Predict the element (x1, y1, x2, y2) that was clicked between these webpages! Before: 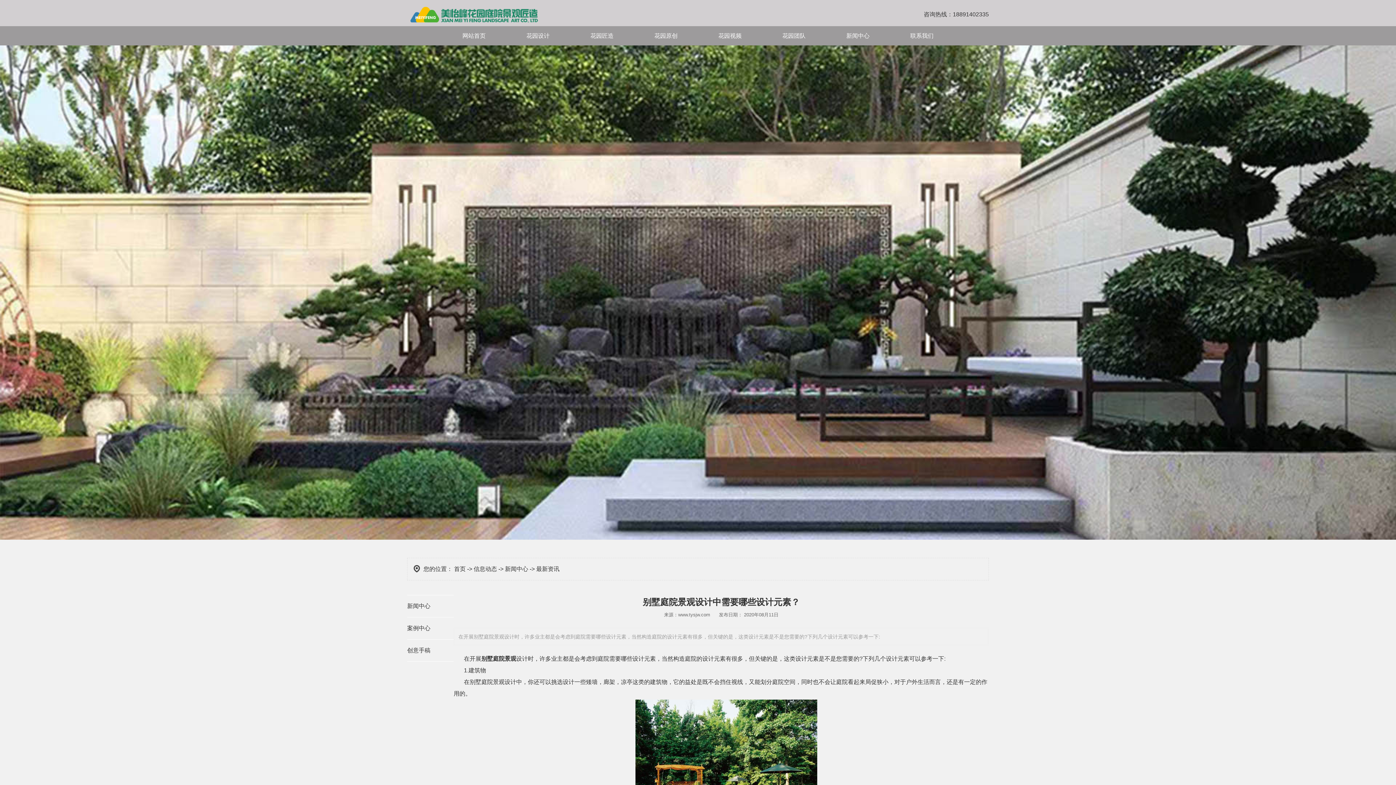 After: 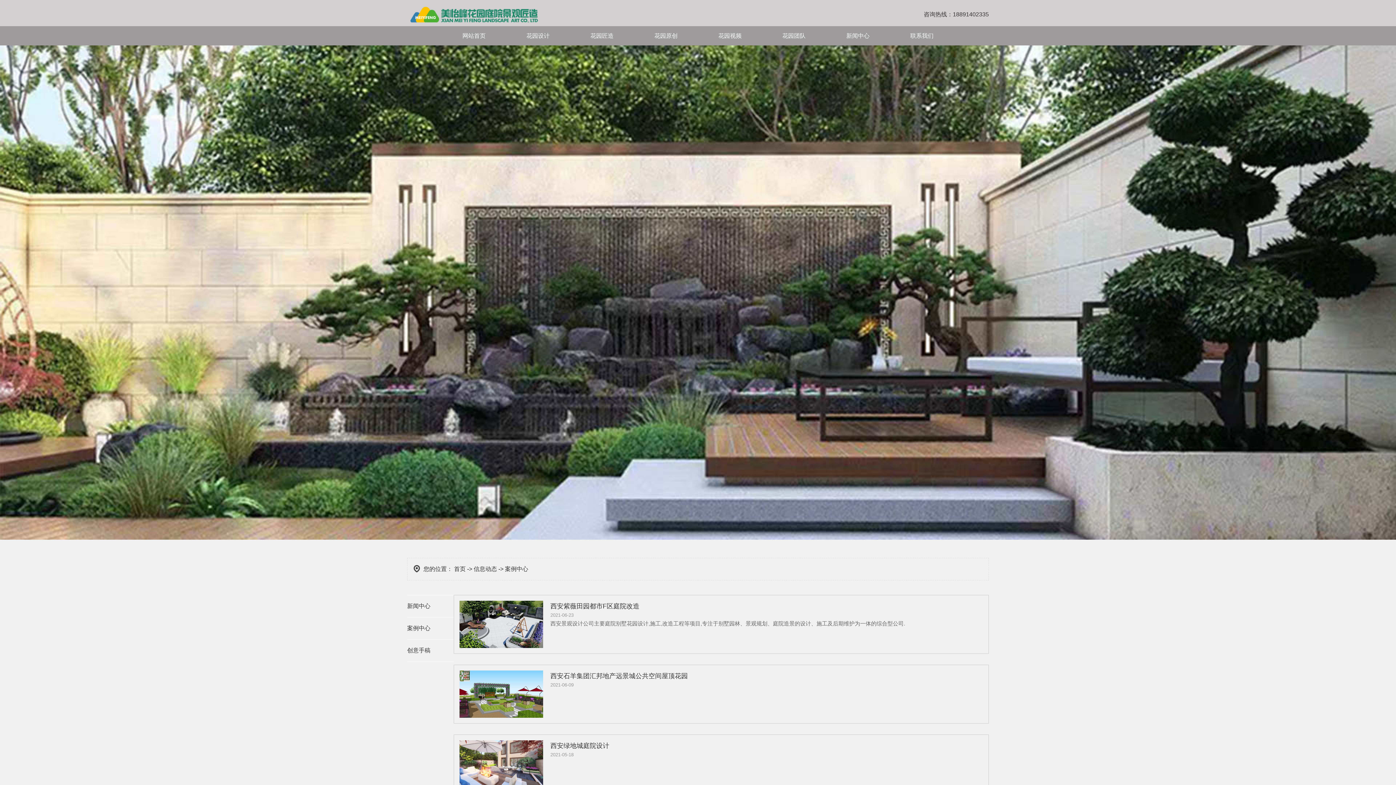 Action: bbox: (407, 617, 453, 640) label: 案例中心